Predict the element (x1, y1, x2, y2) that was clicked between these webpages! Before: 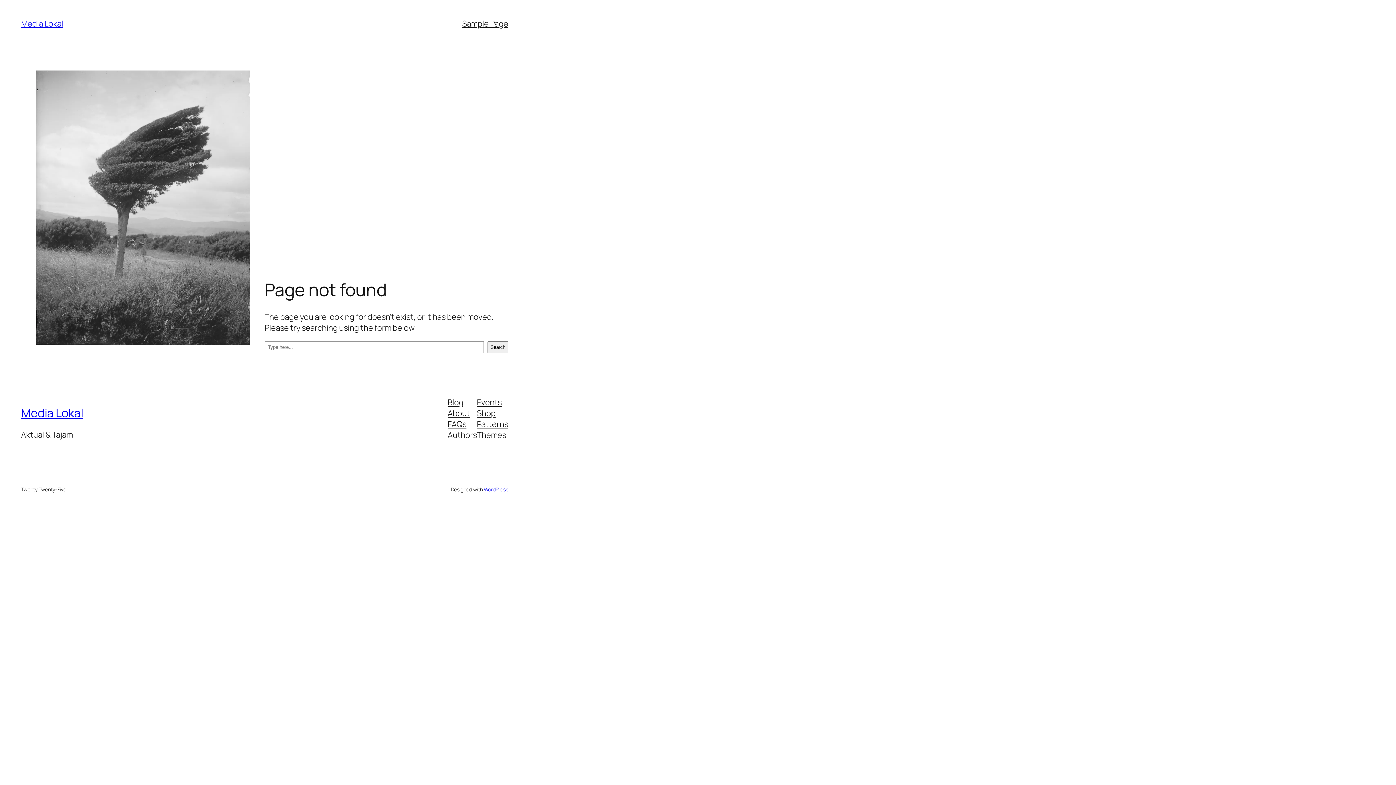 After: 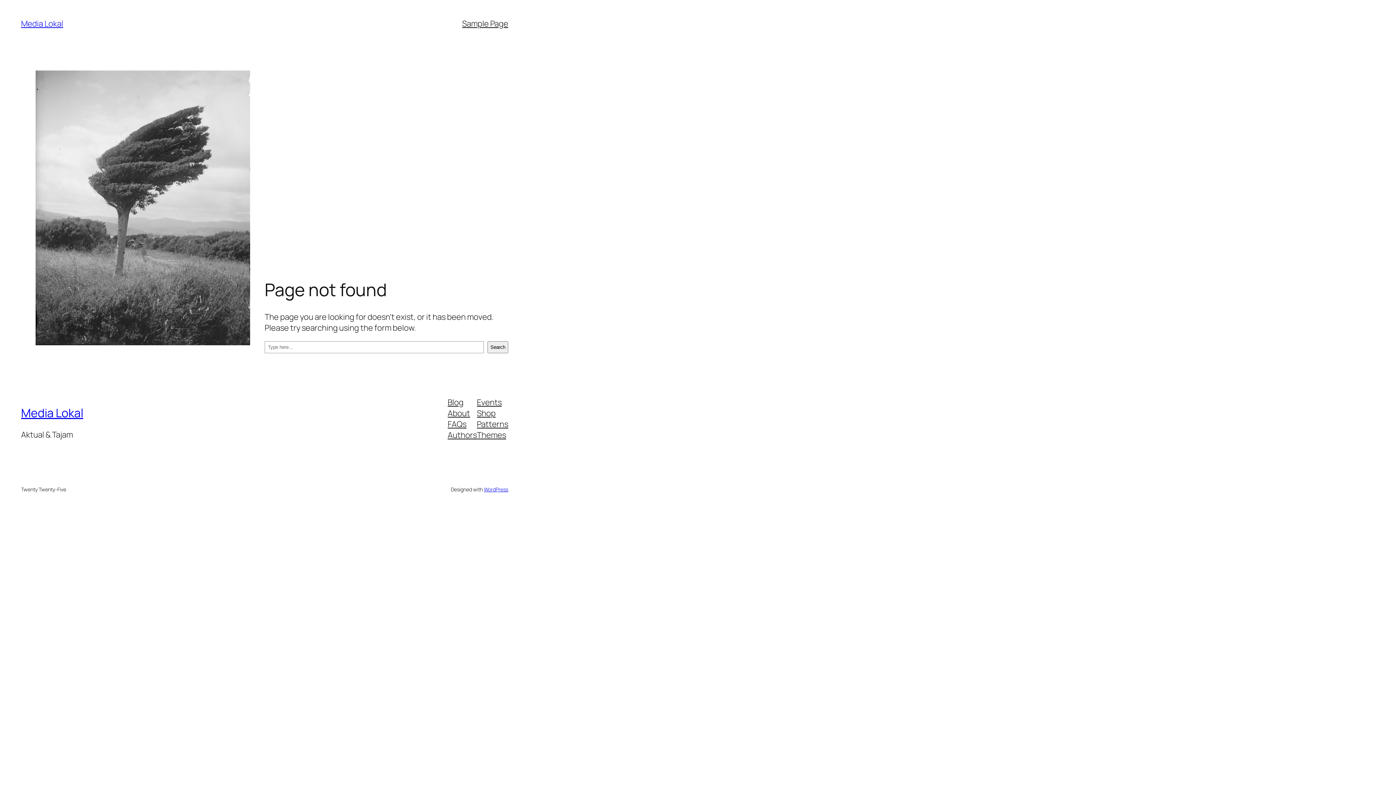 Action: bbox: (447, 407, 470, 418) label: About